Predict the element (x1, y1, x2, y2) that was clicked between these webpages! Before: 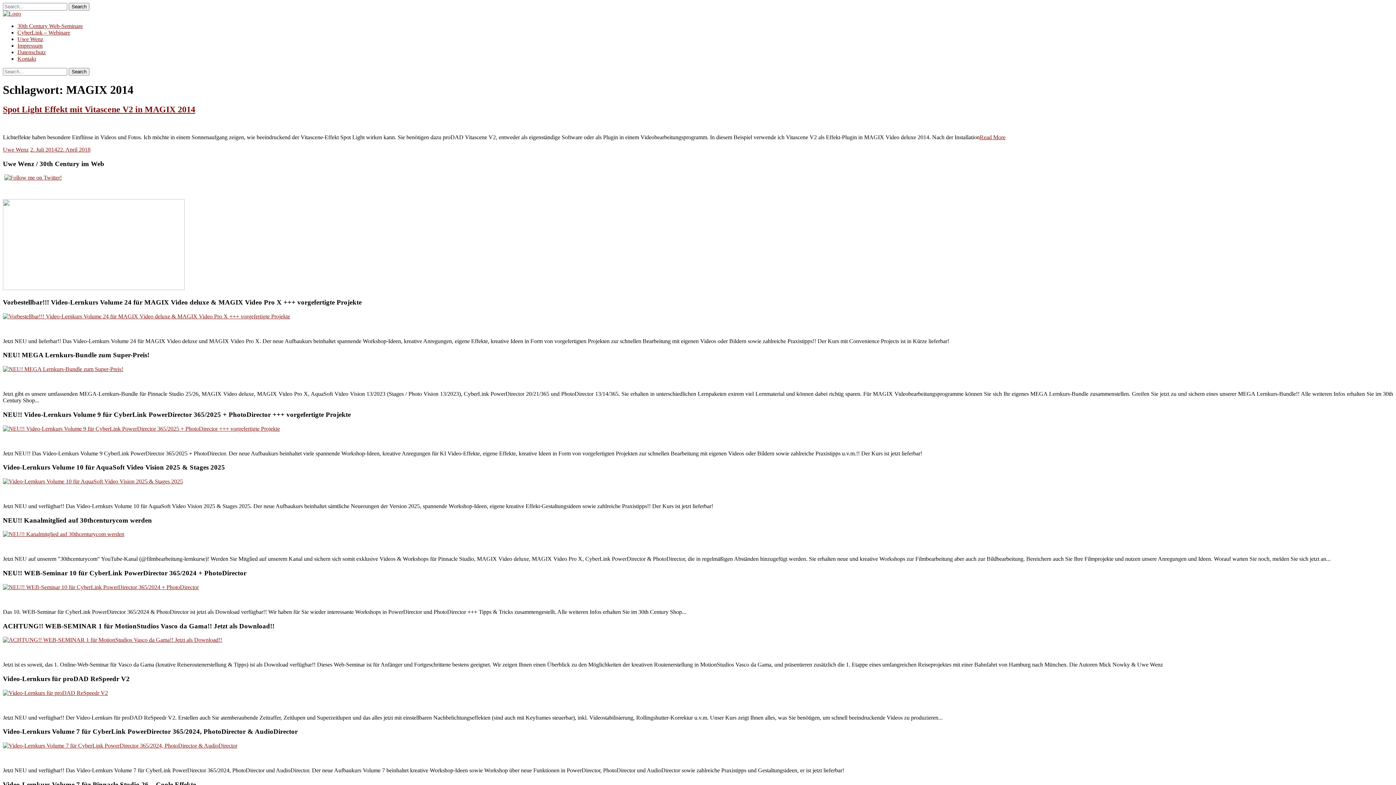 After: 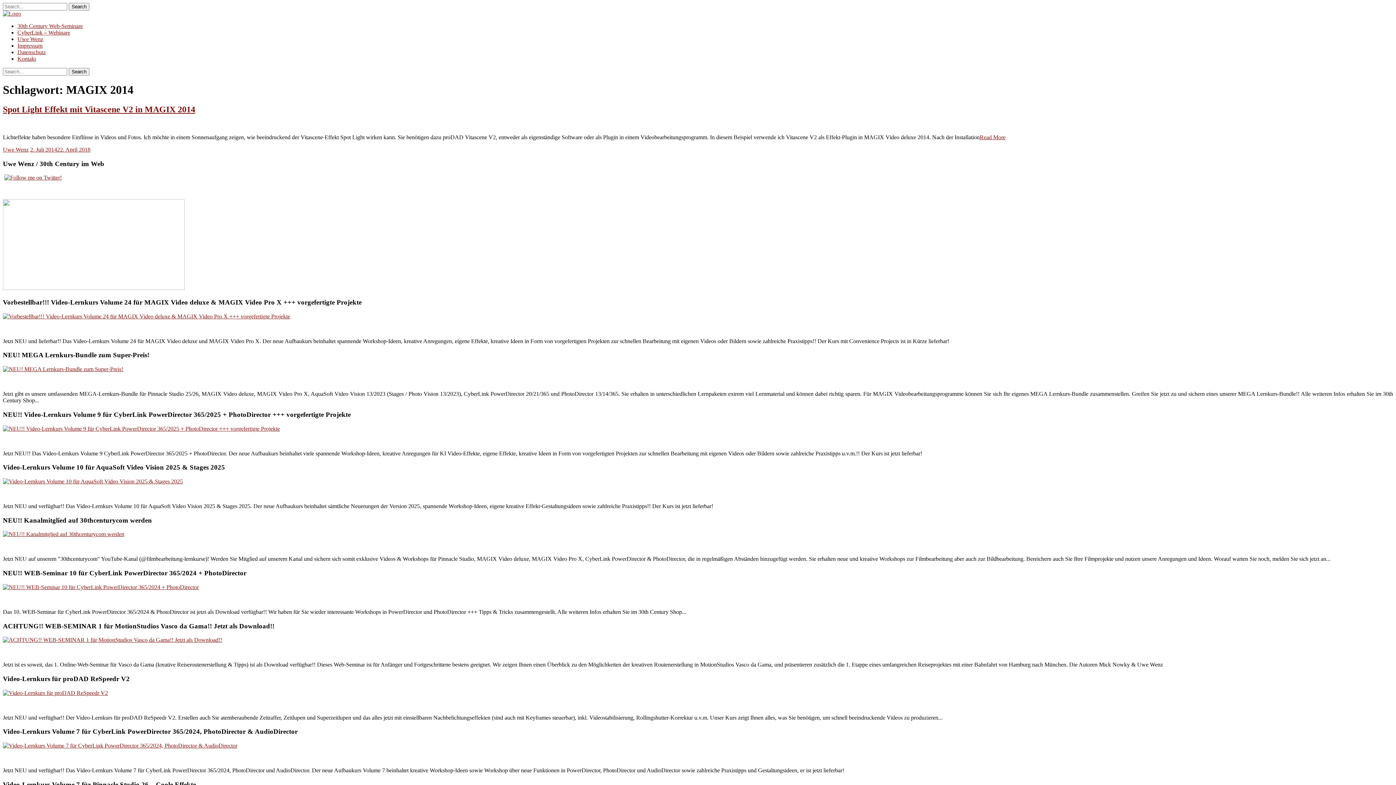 Action: bbox: (2, 531, 124, 537)